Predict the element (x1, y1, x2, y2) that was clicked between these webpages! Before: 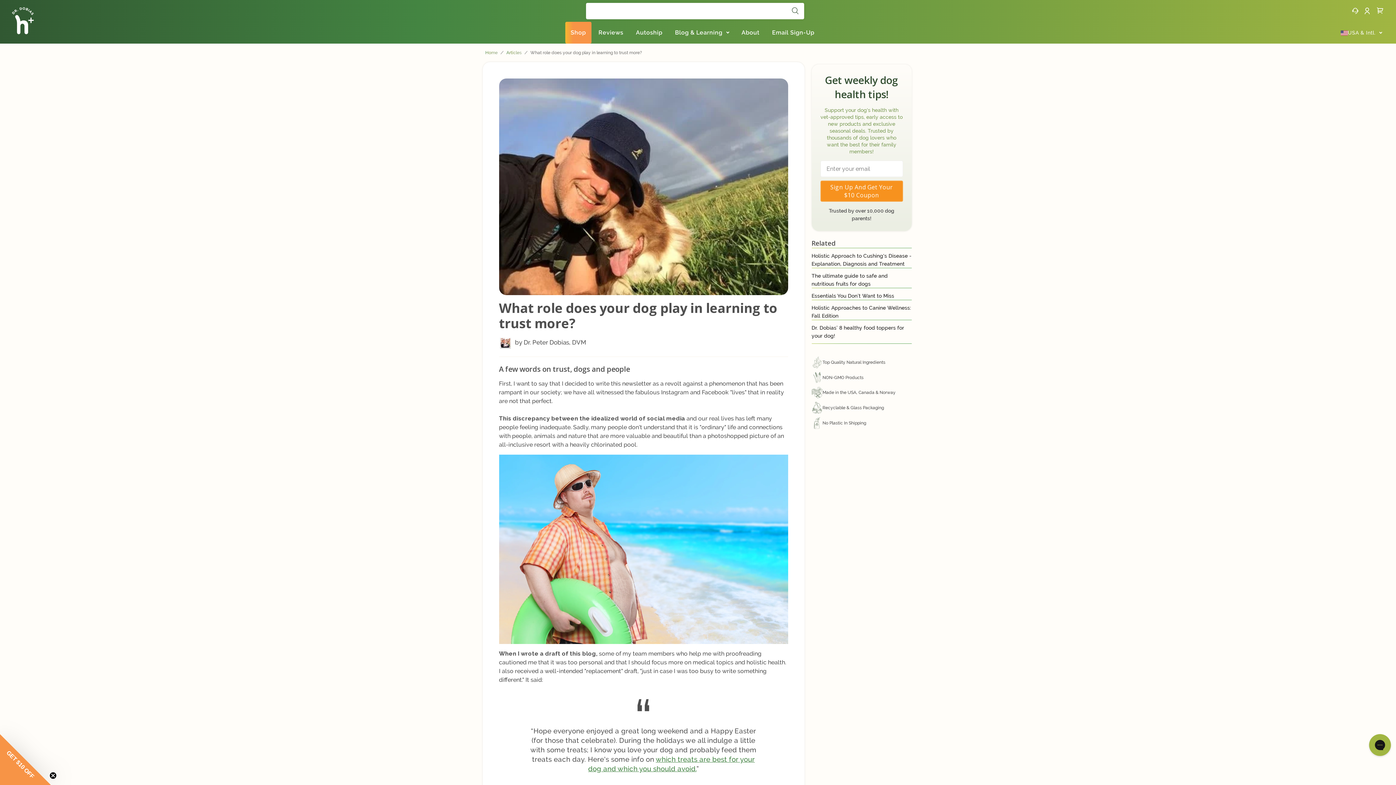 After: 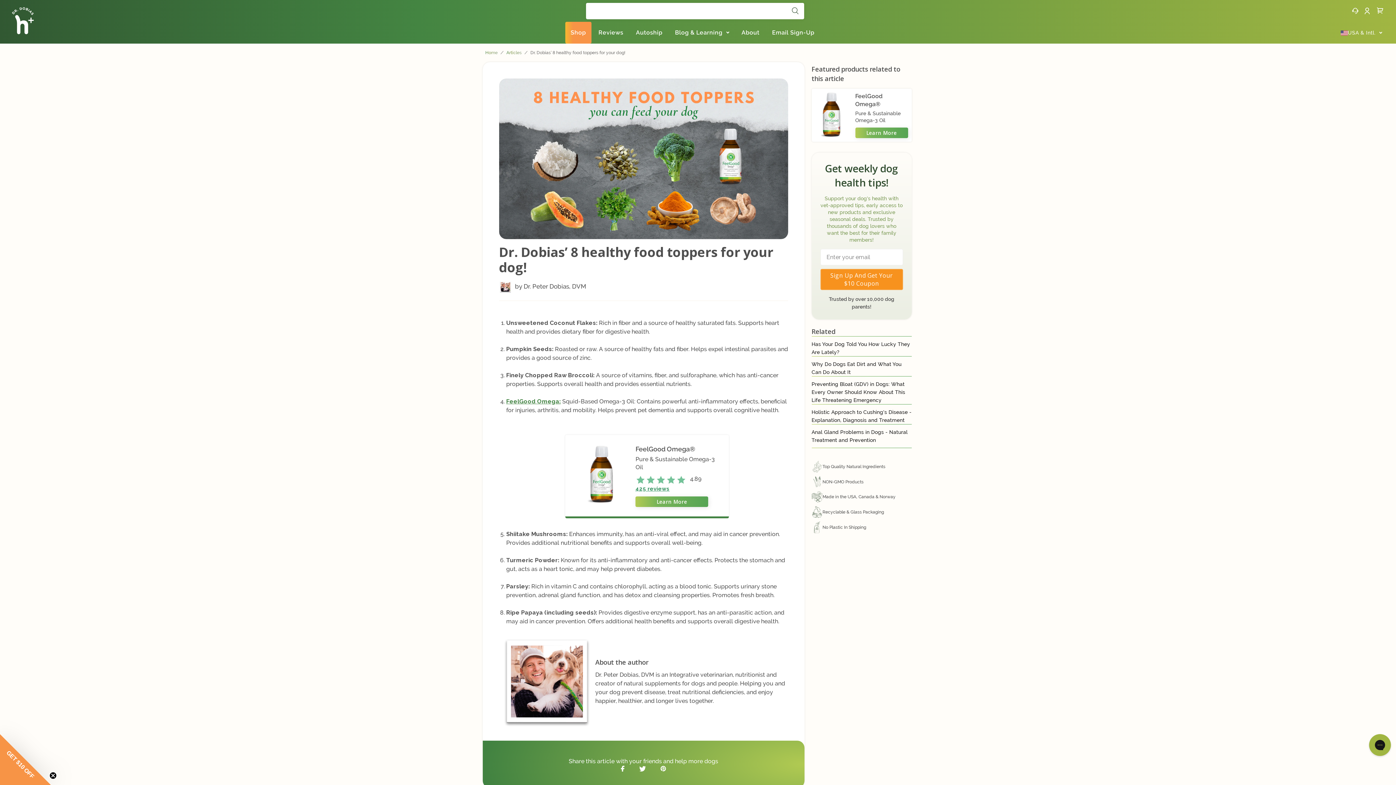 Action: bbox: (811, 273, 911, 297) label: Dr. Dobias’ 8 healthy food toppers for your dog!